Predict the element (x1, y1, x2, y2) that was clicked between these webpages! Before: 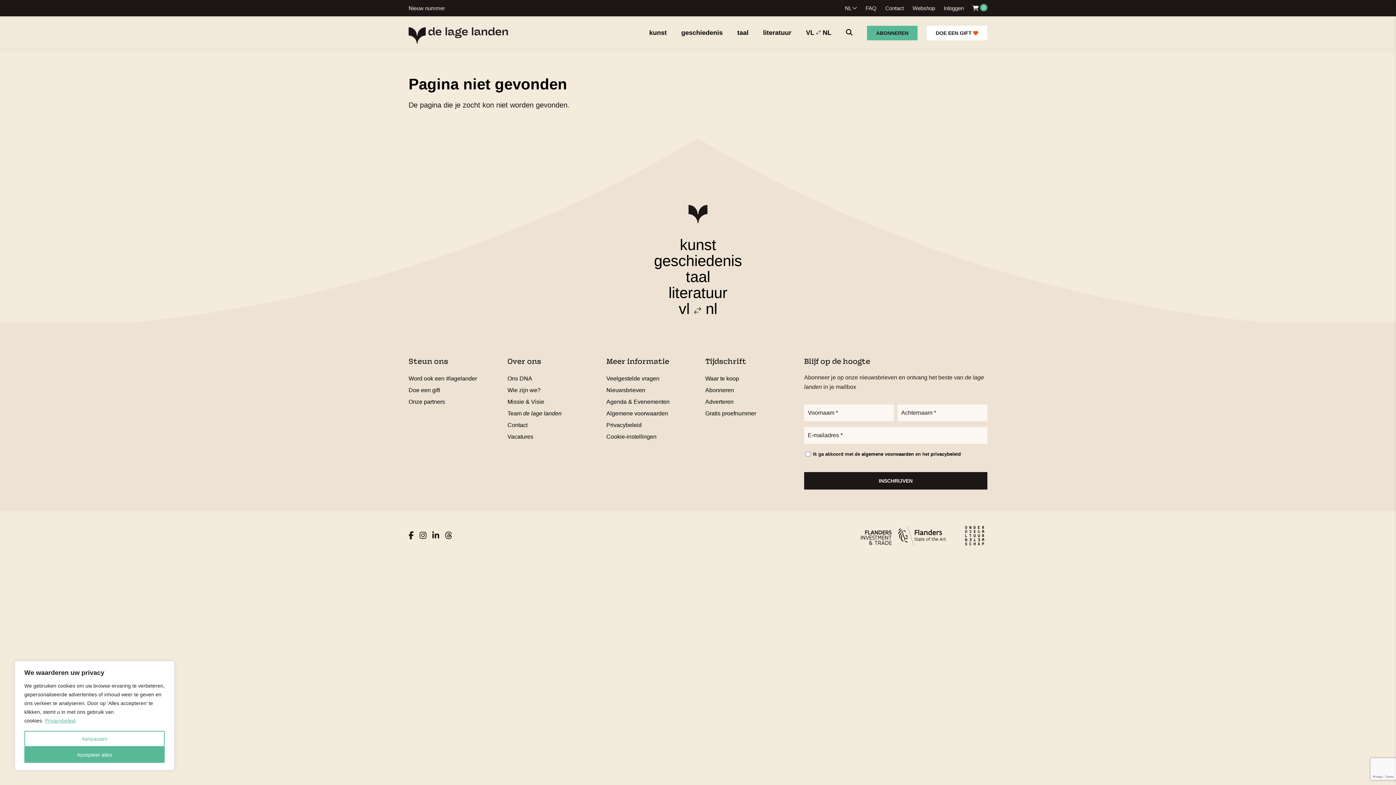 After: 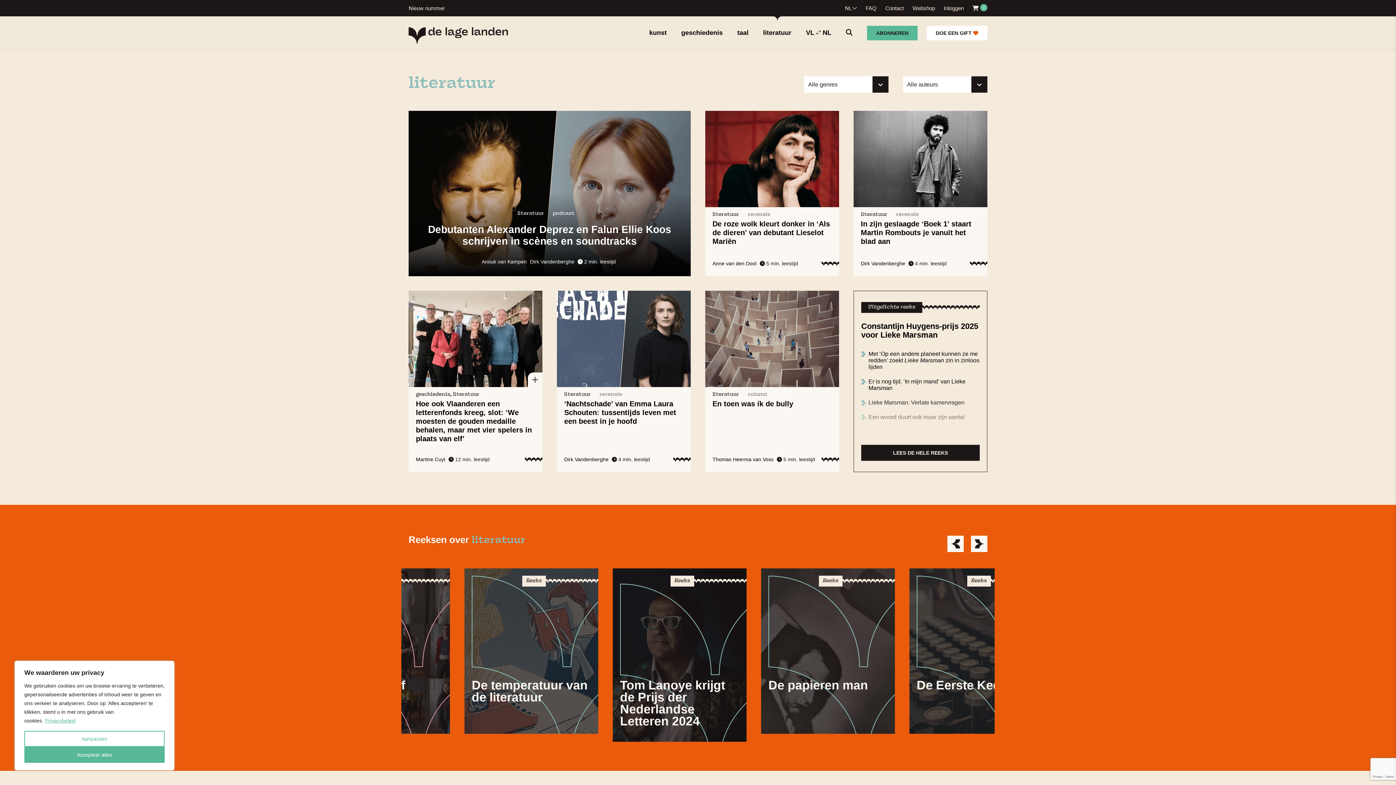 Action: label: literatuur bbox: (763, 29, 791, 36)